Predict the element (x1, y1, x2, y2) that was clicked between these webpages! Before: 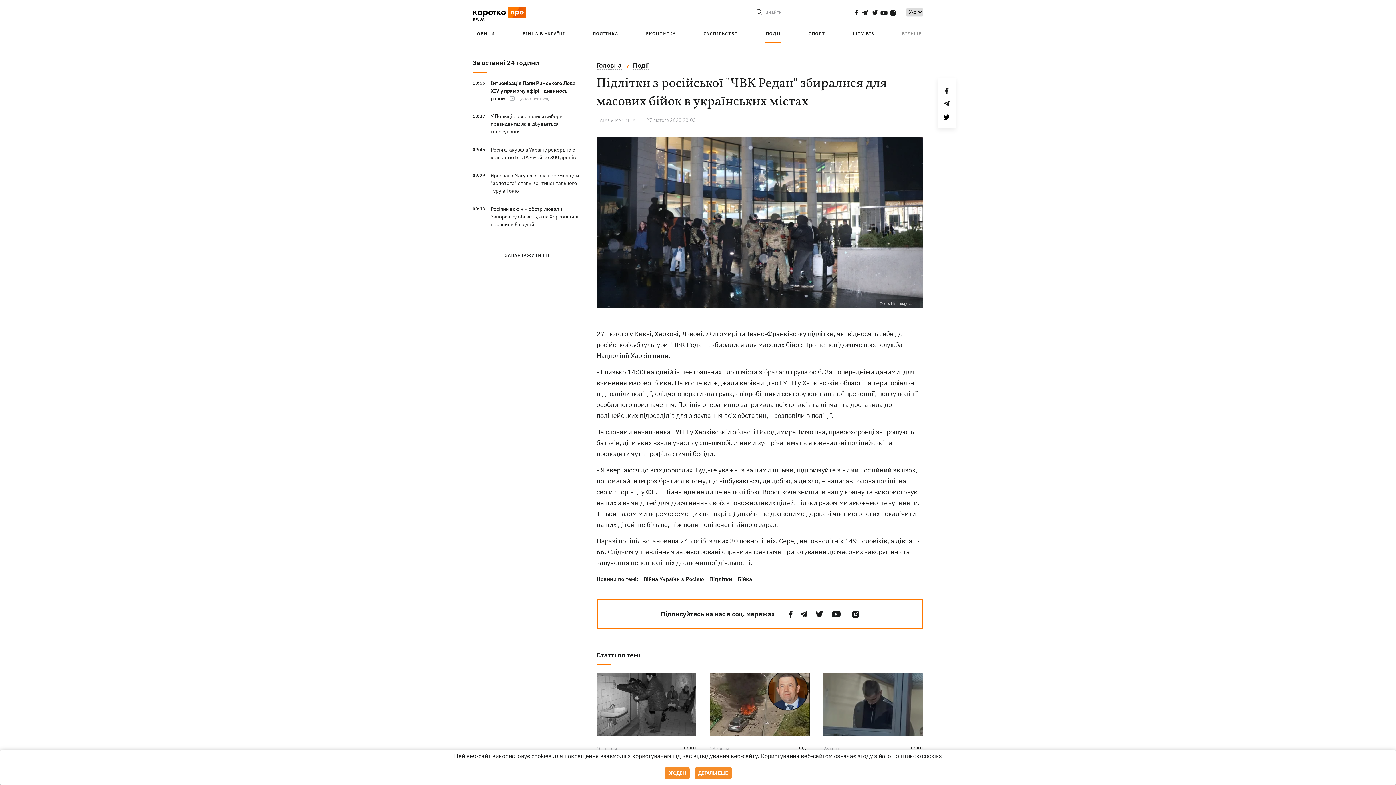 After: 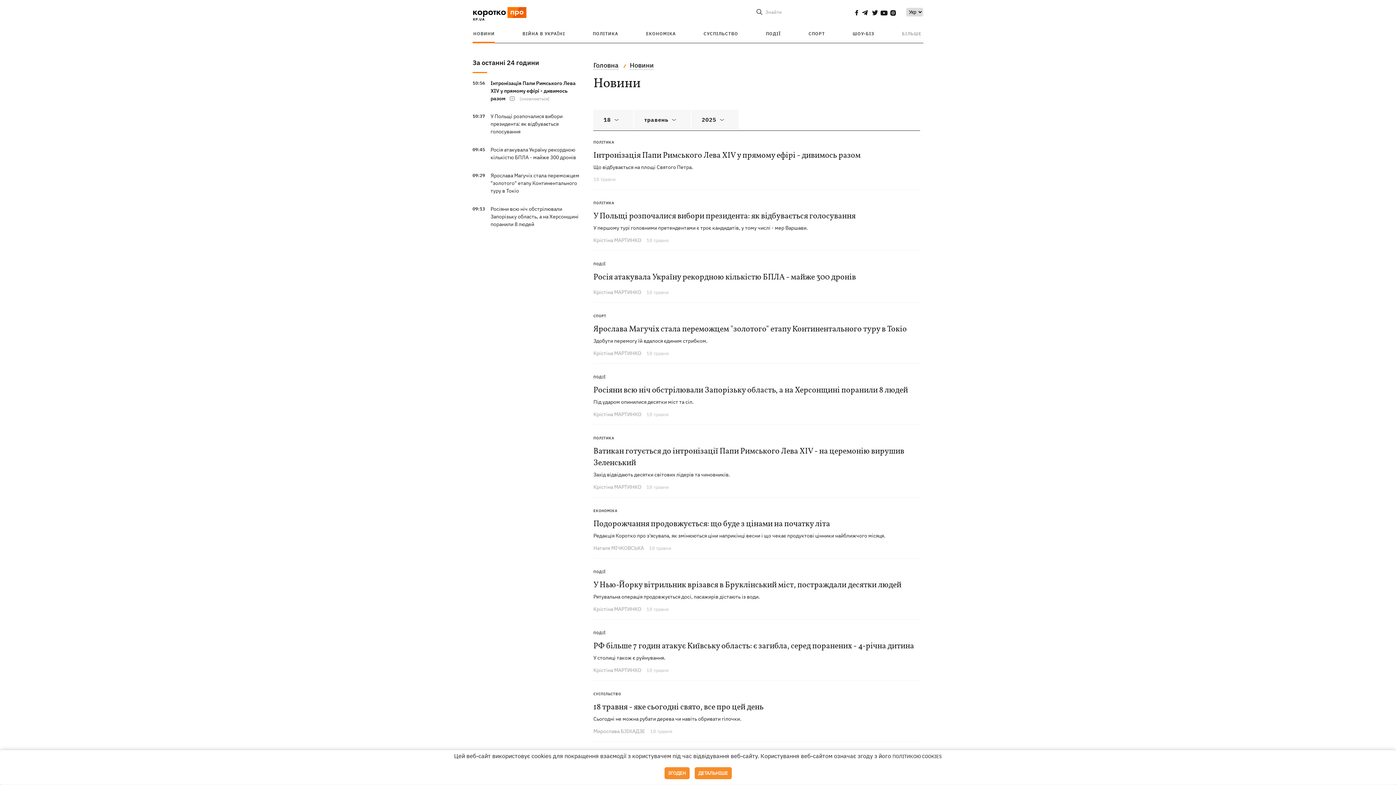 Action: bbox: (472, 58, 583, 73) label: За останні 24 години